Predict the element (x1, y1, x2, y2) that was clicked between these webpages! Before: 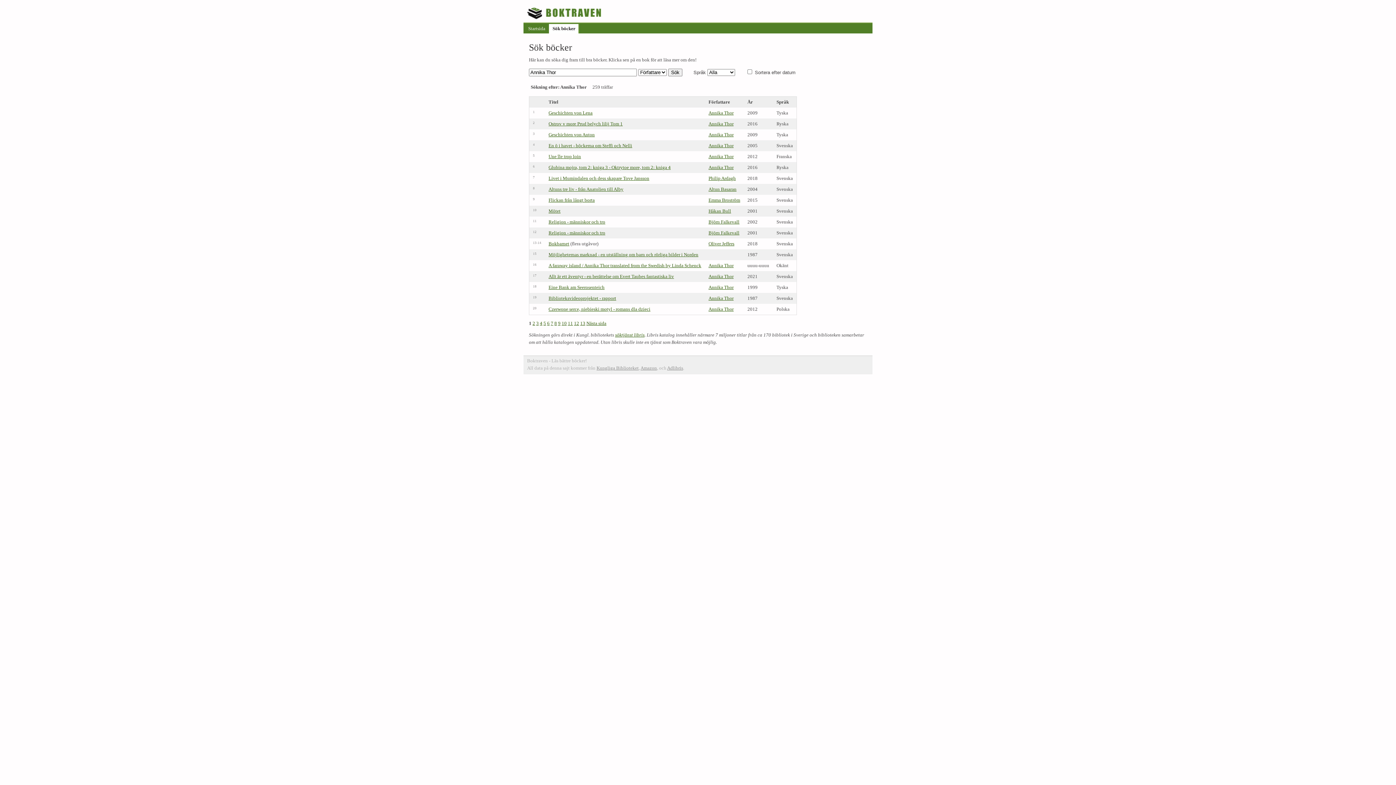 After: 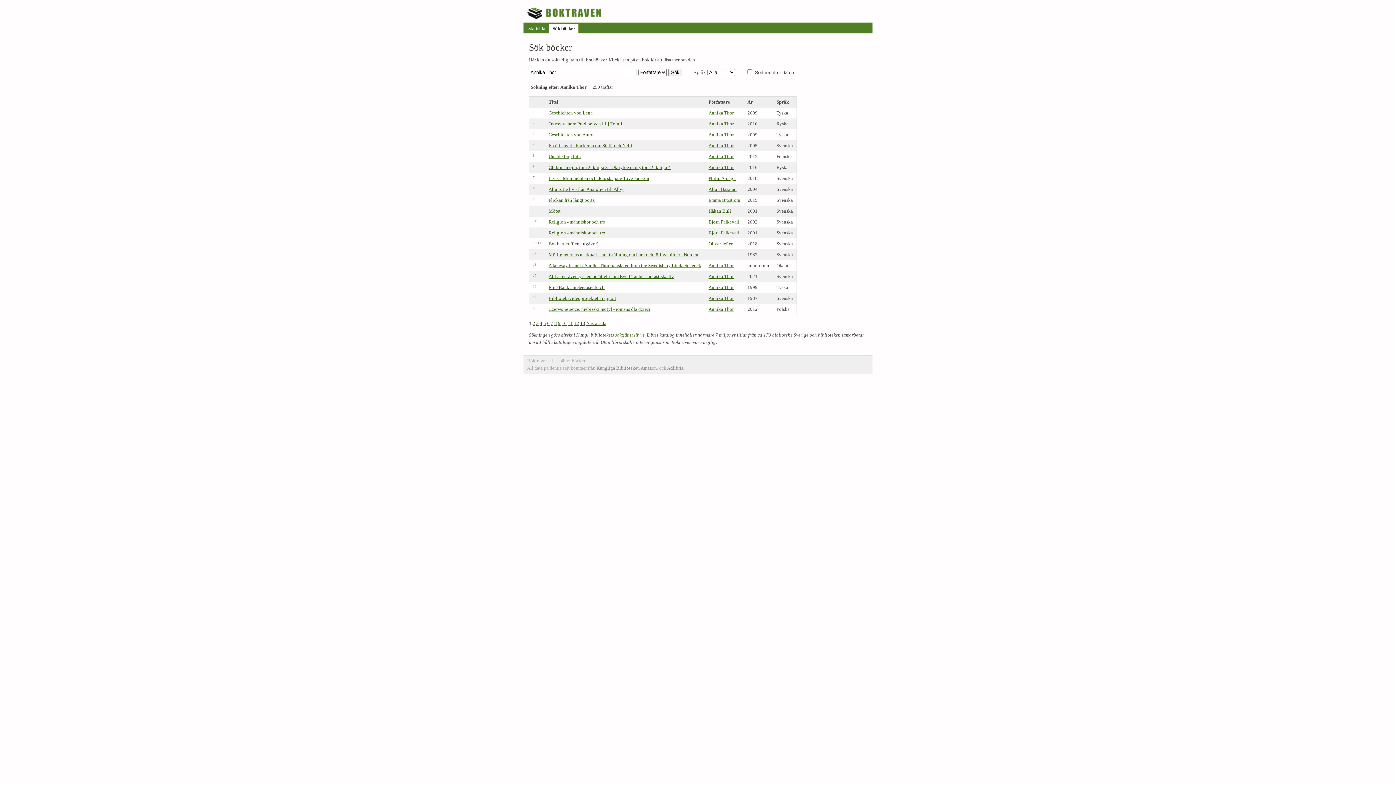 Action: bbox: (708, 306, 733, 311) label: Annika Thor